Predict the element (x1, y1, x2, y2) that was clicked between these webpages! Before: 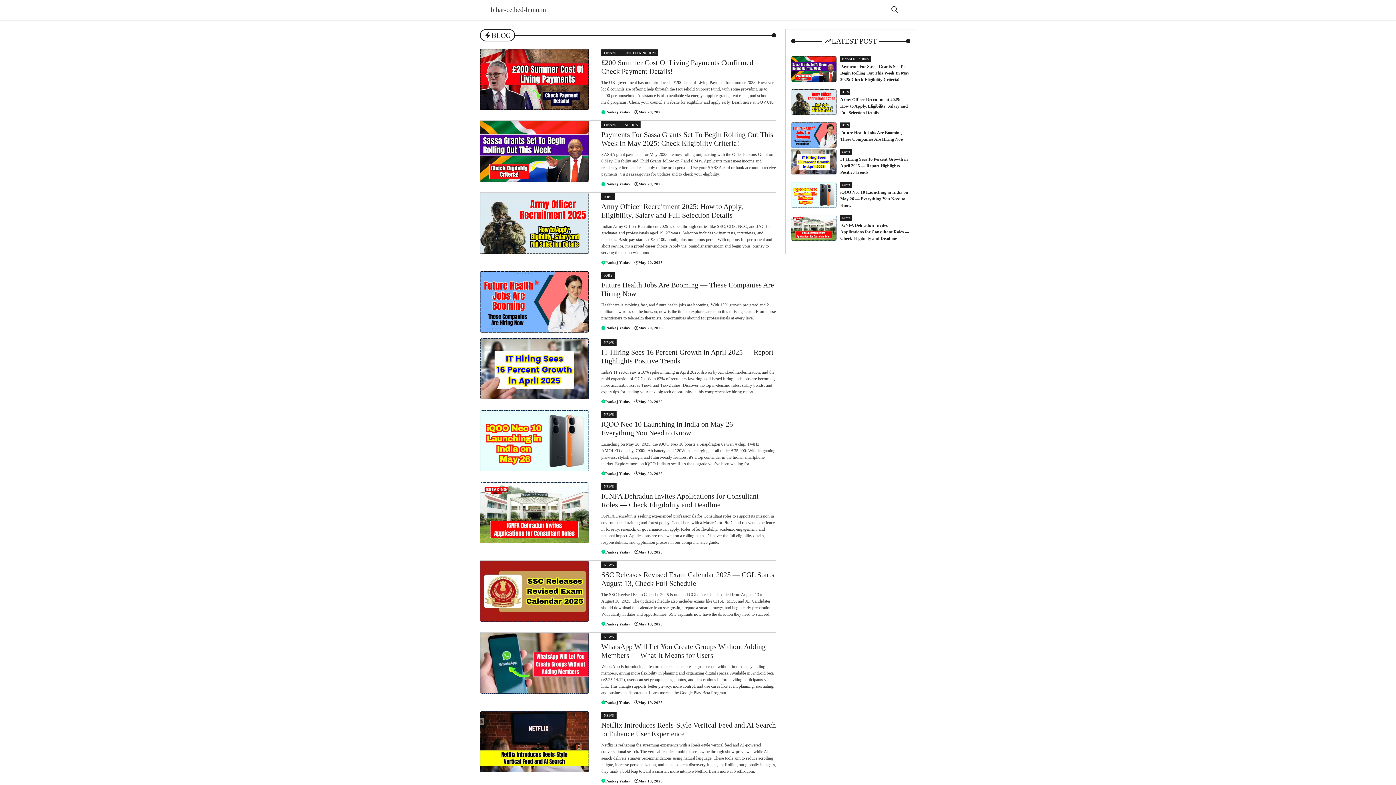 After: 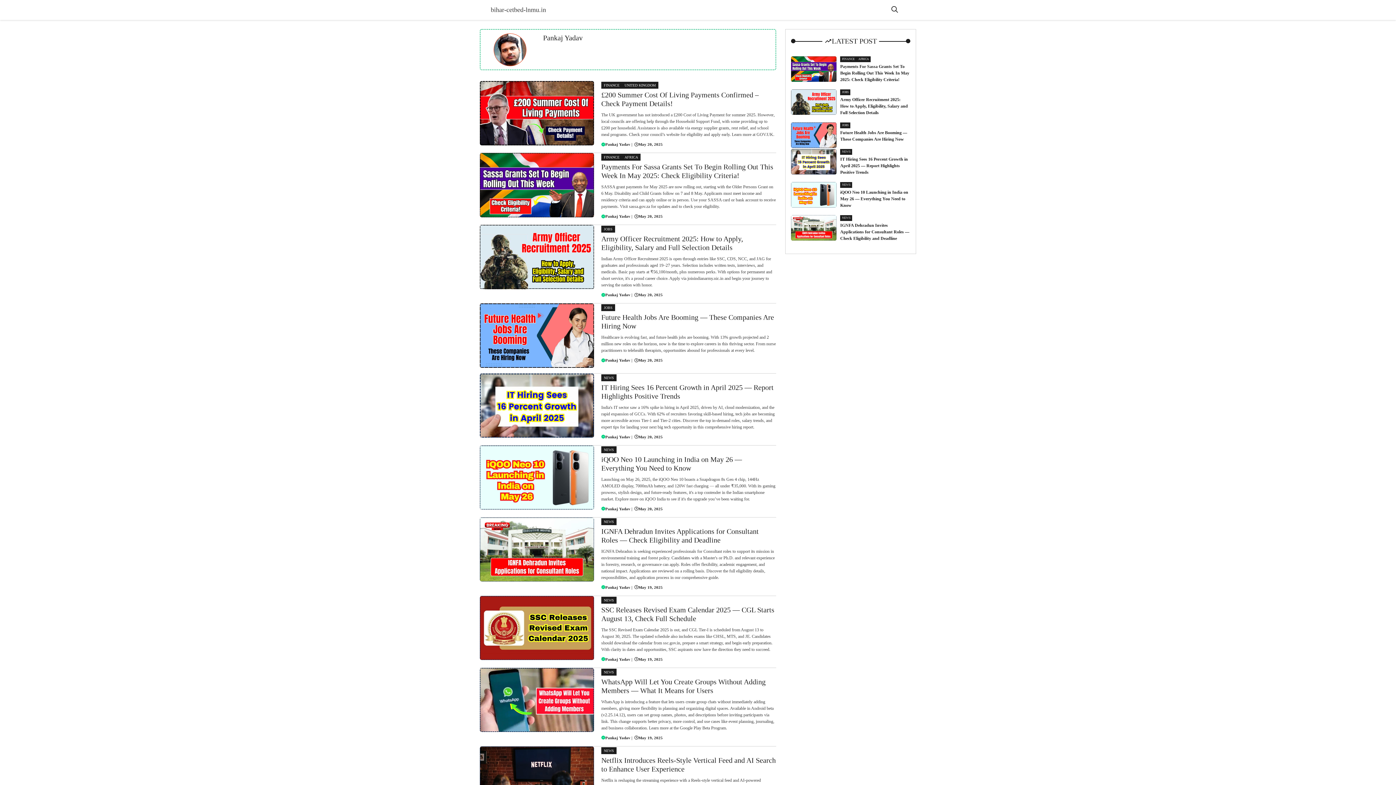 Action: label: Pankaj Yadav bbox: (605, 109, 630, 114)